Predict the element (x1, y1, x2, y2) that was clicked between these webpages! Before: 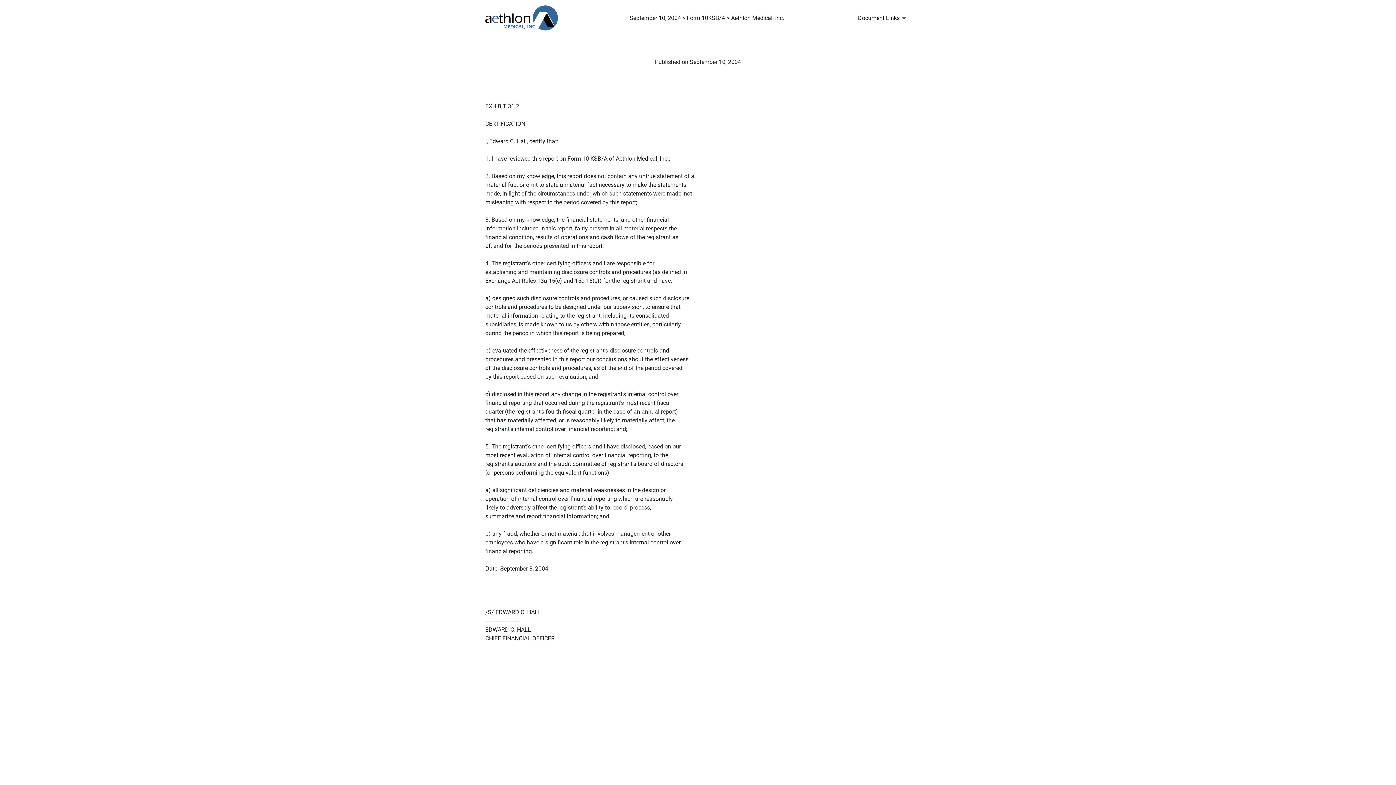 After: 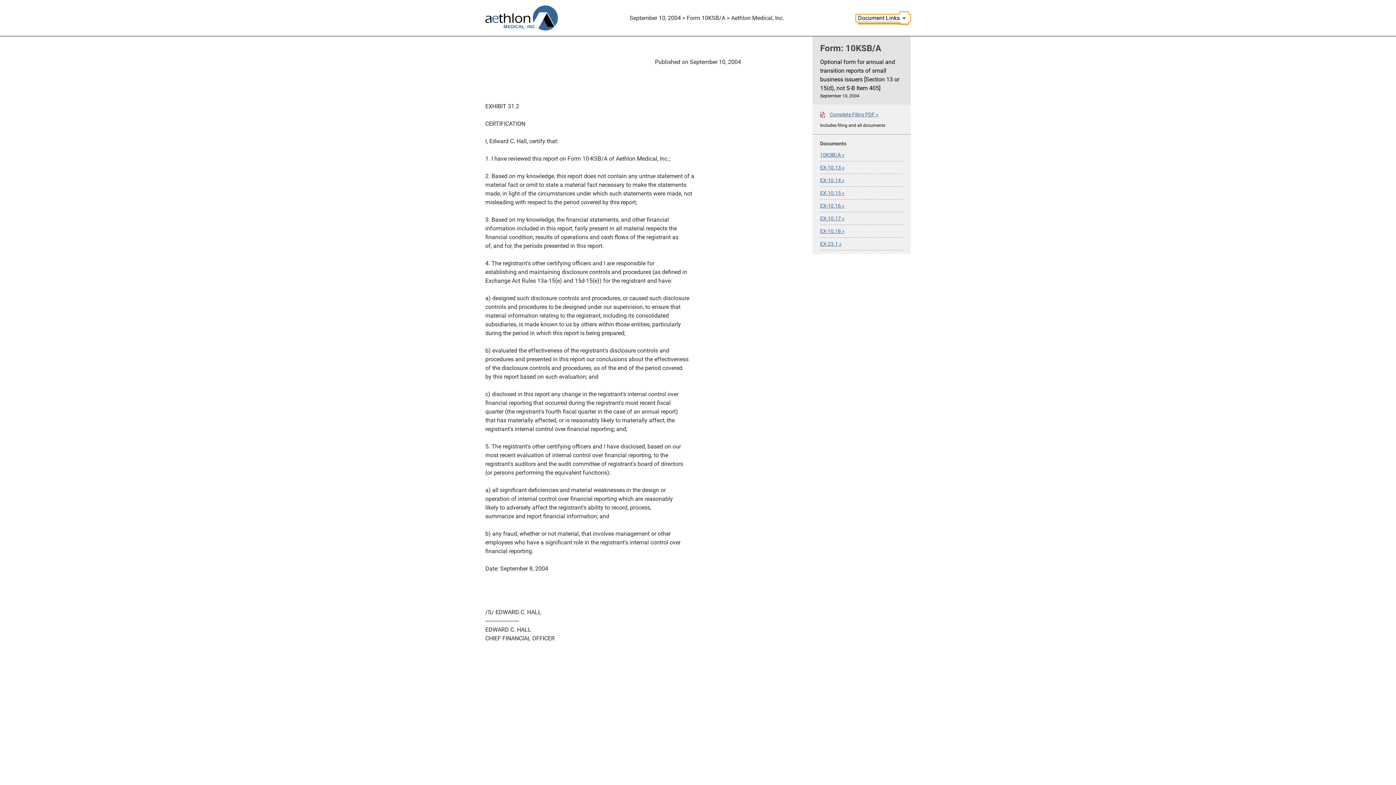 Action: bbox: (856, 14, 910, 22) label: Document Links